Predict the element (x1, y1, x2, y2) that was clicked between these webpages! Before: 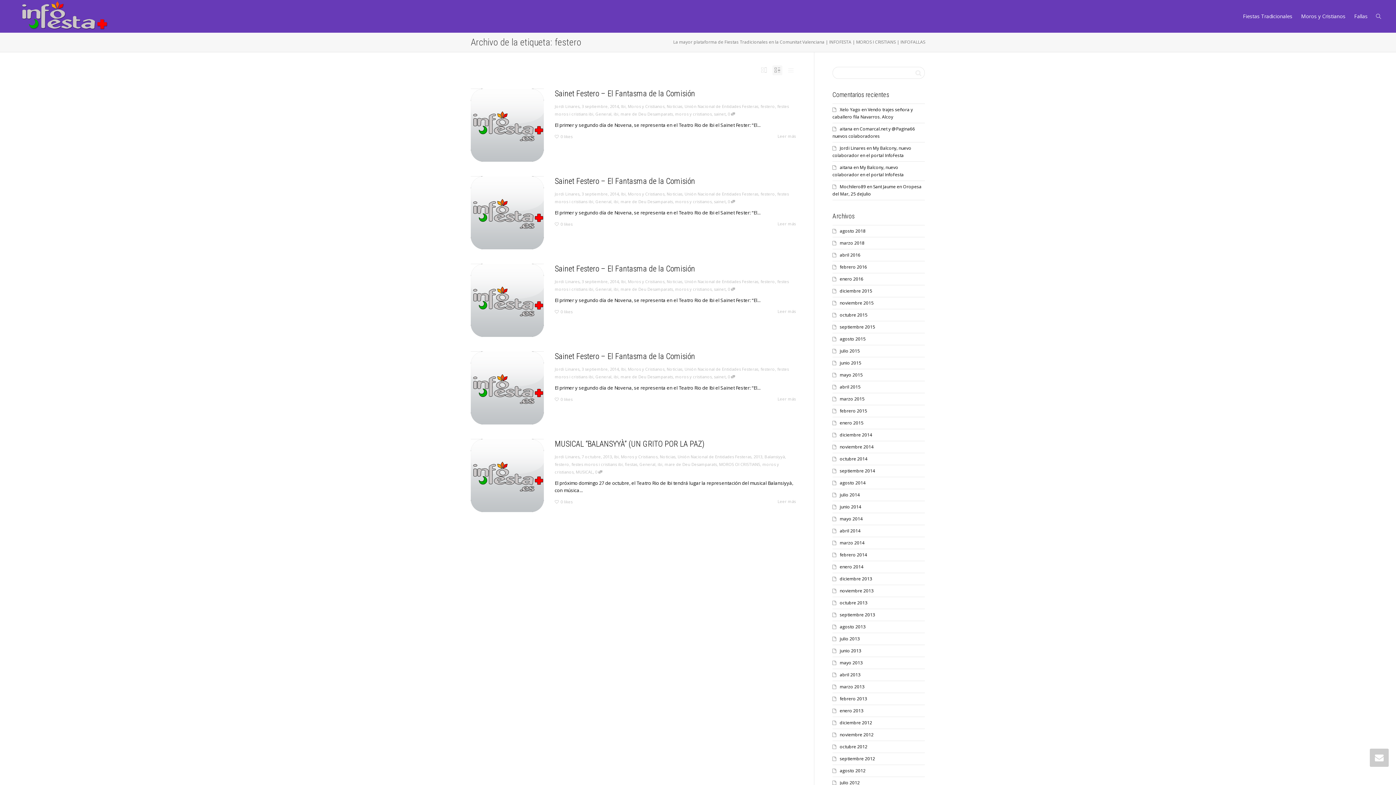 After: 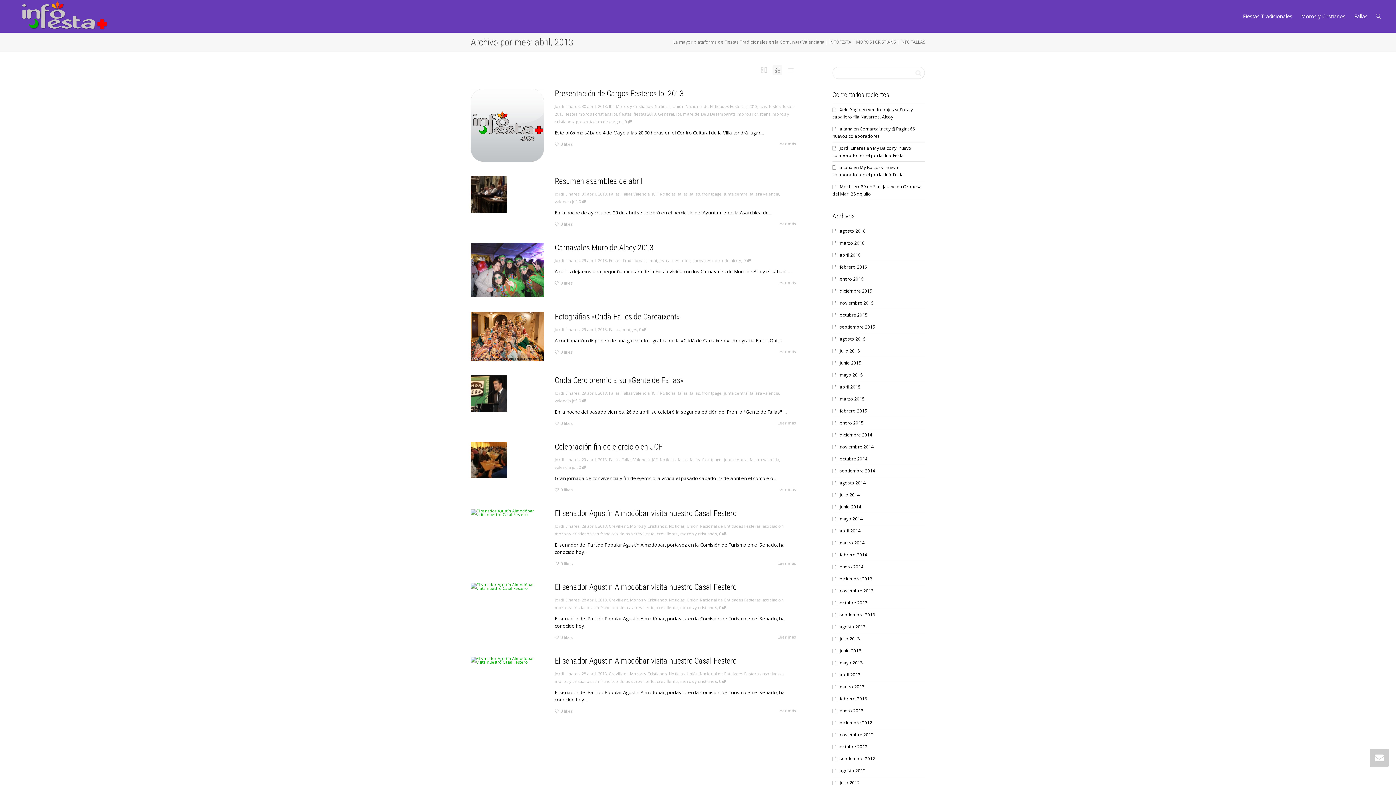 Action: label: abril 2013 bbox: (840, 672, 860, 678)